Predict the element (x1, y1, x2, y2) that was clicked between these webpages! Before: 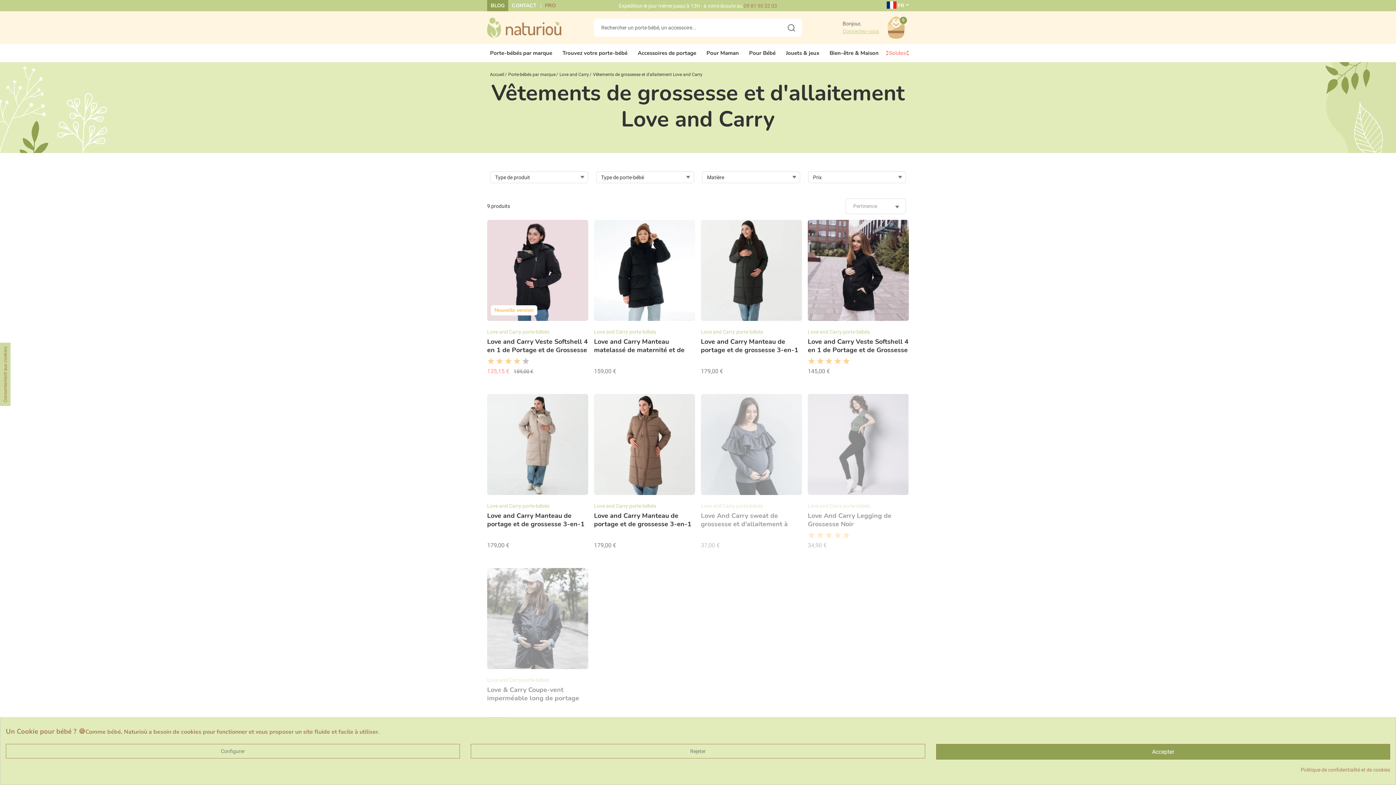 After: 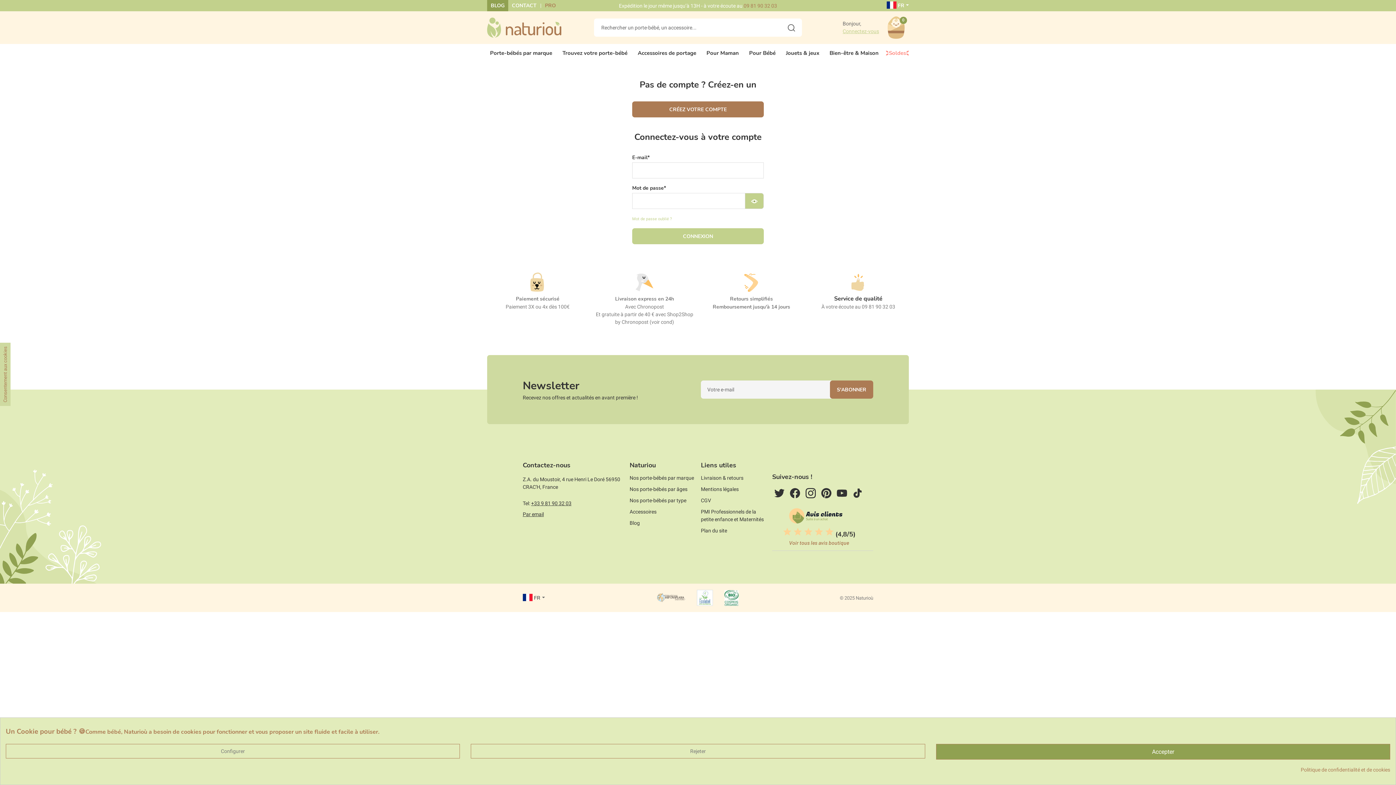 Action: label: Connectez-vous bbox: (842, 27, 879, 35)